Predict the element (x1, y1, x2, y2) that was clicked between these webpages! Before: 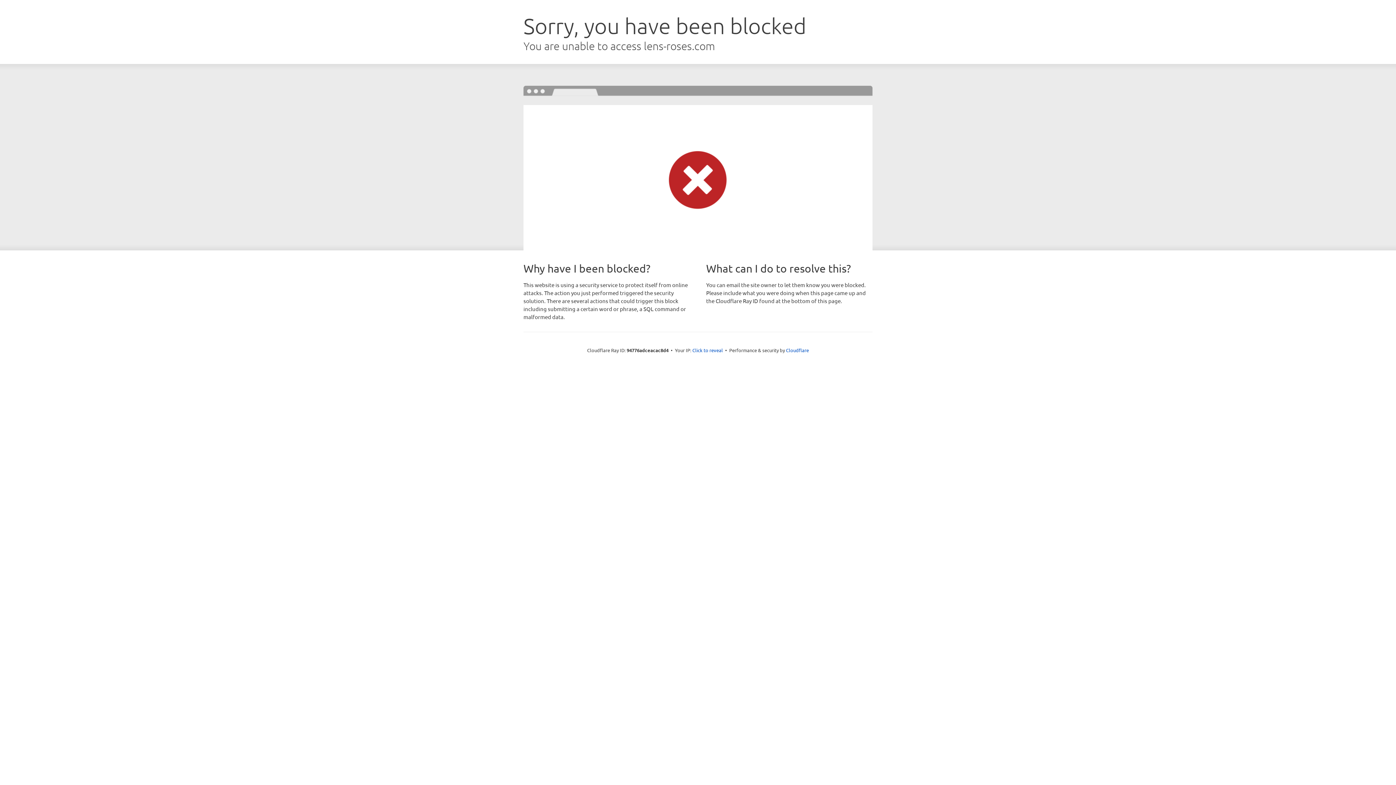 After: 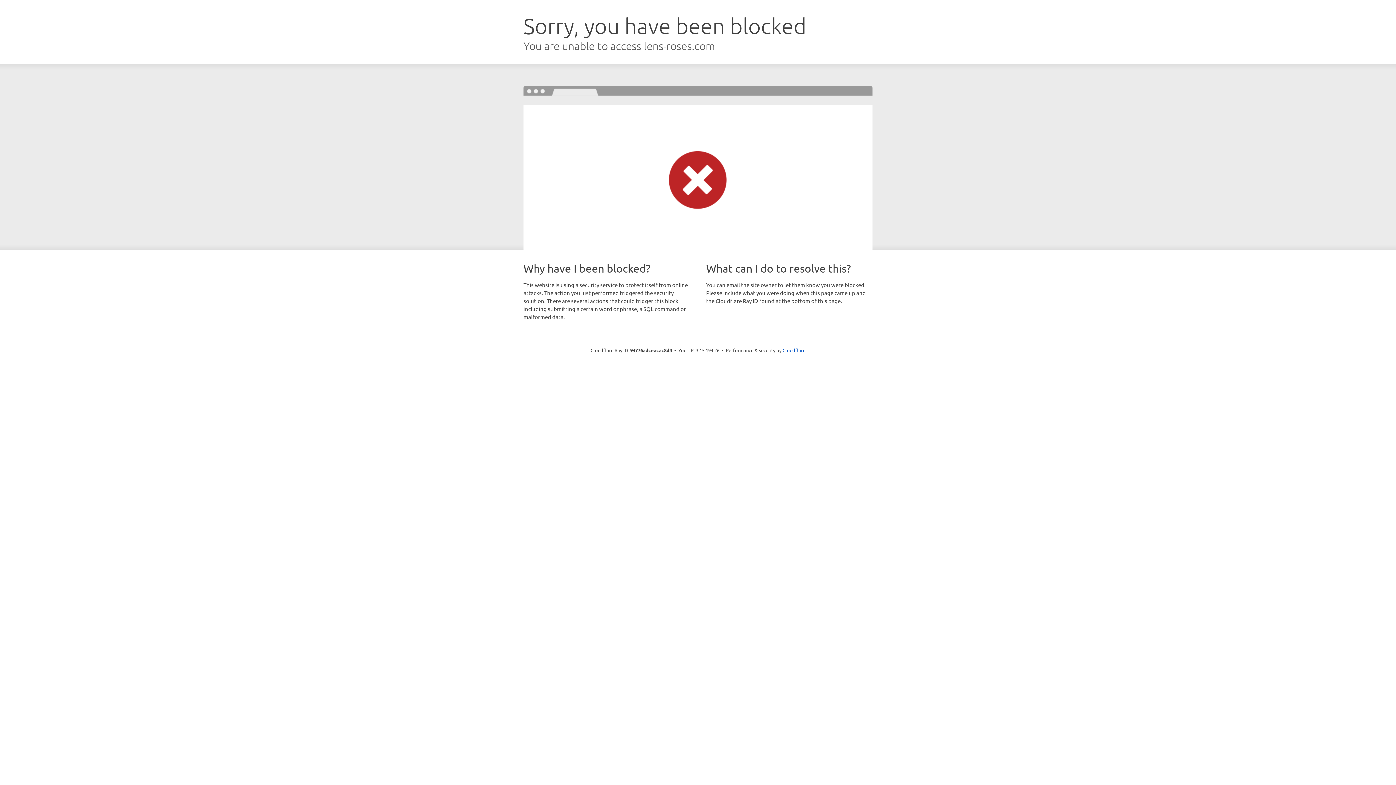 Action: label: Click to reveal bbox: (692, 346, 723, 353)